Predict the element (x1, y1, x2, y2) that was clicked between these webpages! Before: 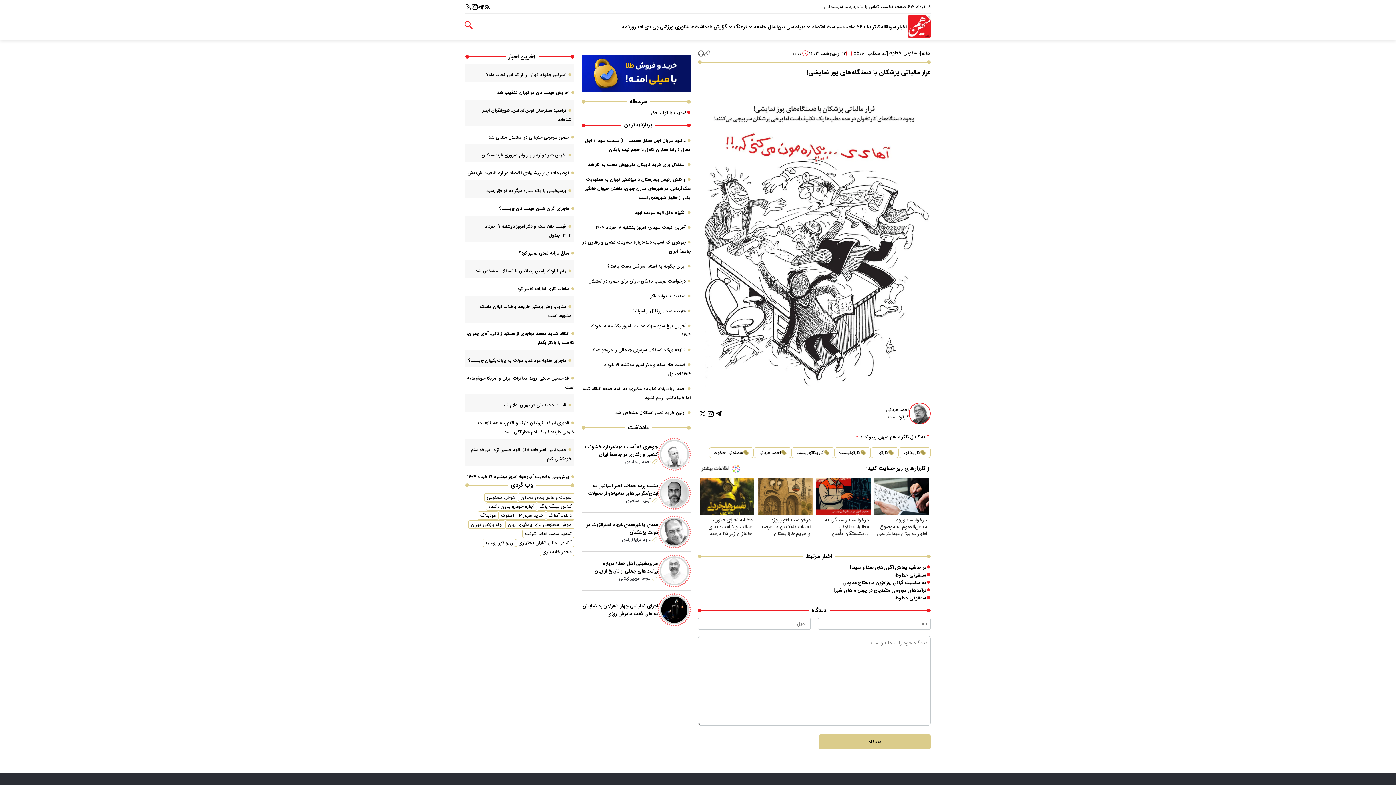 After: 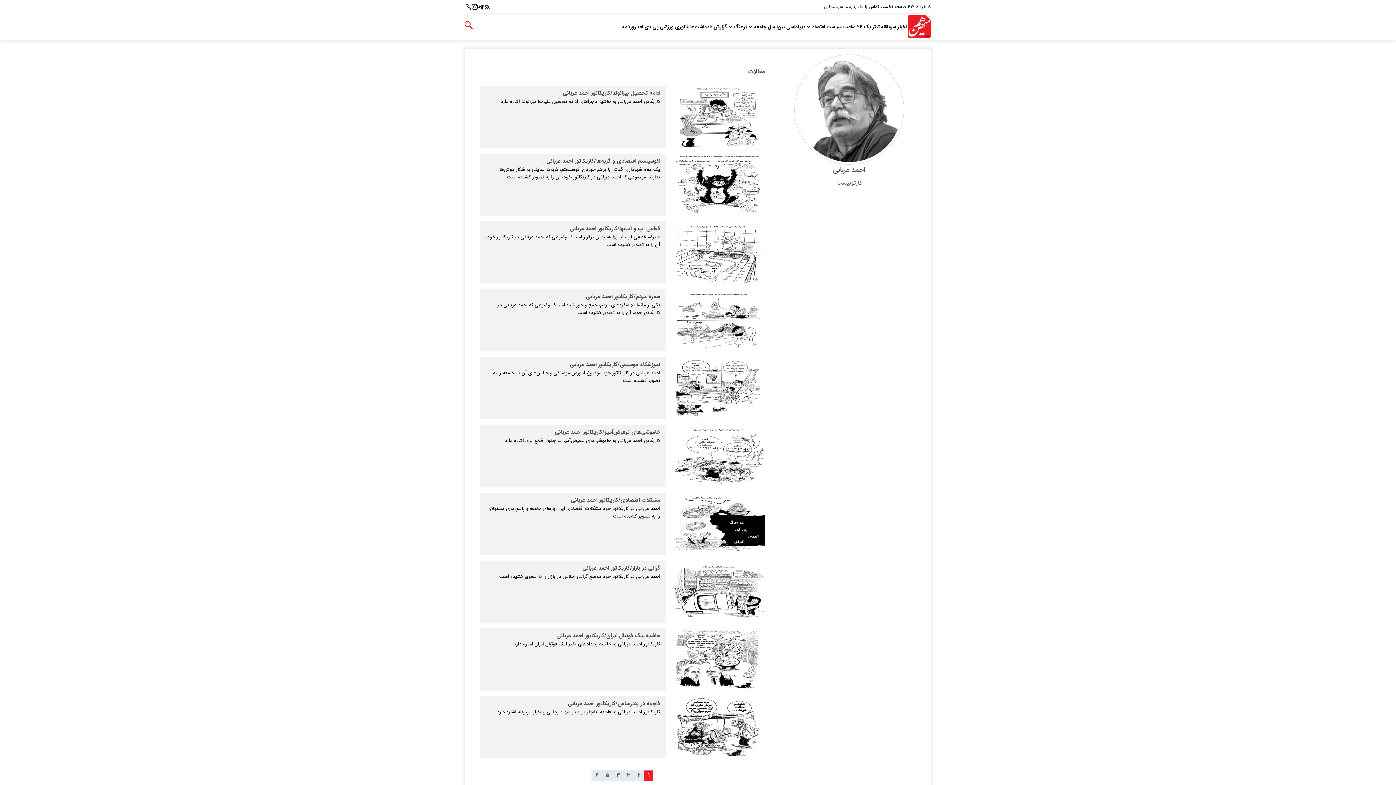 Action: bbox: (909, 402, 930, 424)